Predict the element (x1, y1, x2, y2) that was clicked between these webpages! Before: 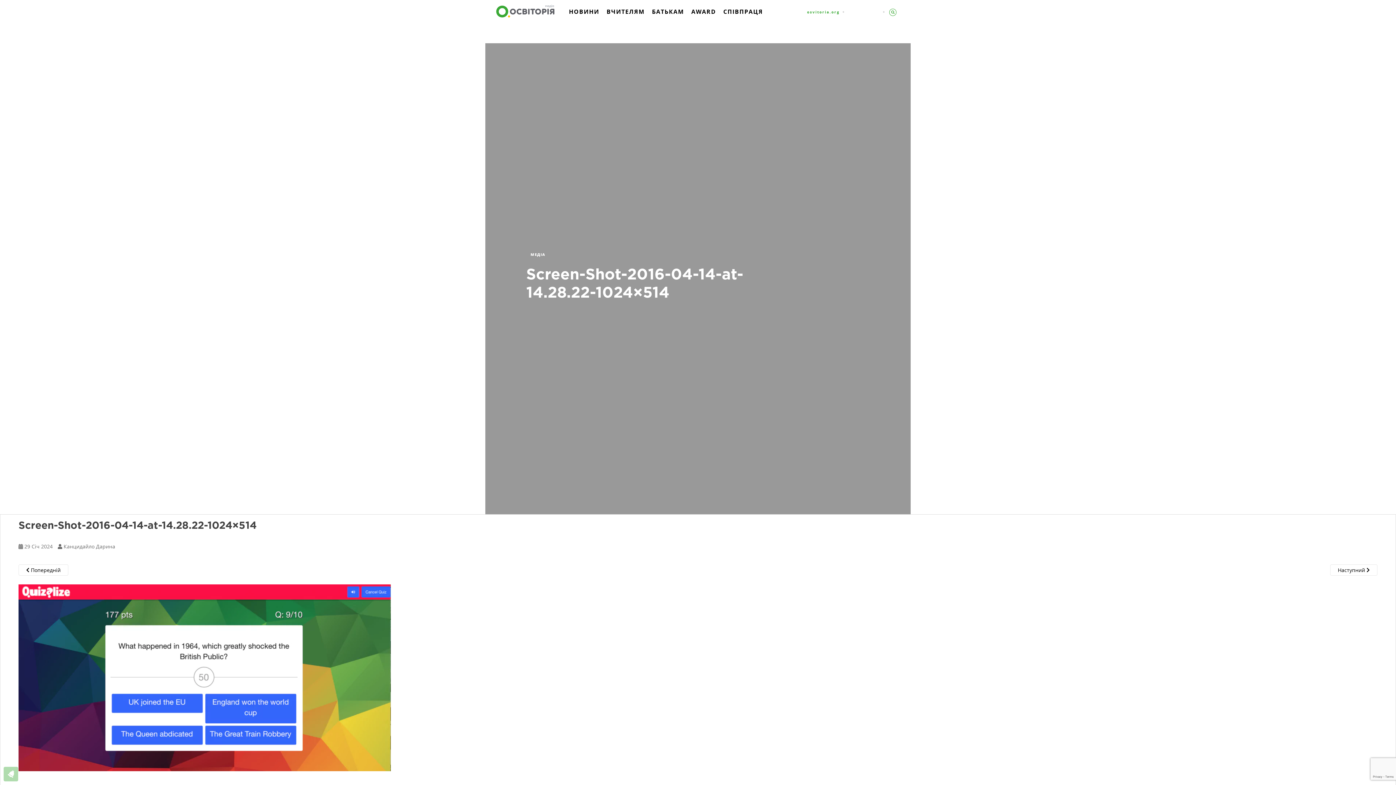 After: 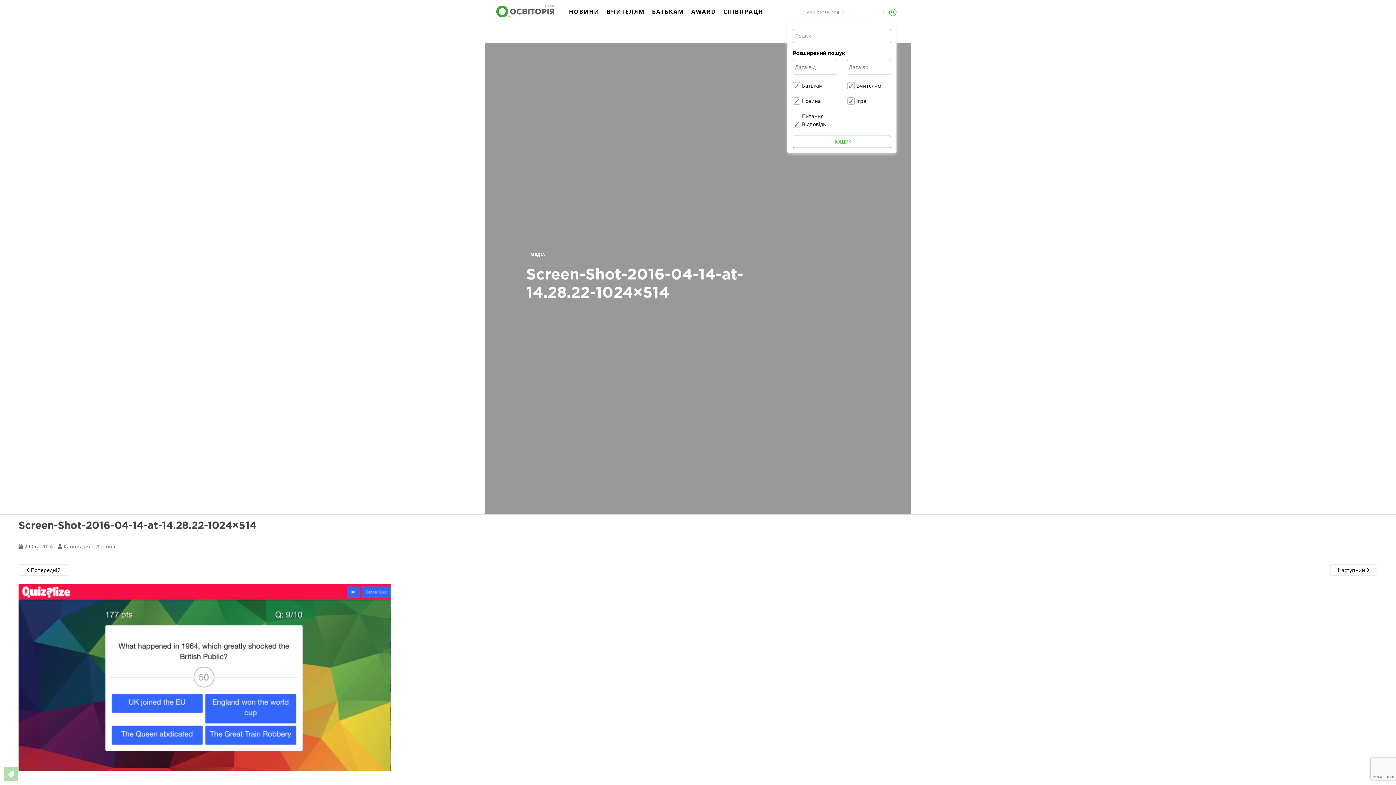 Action: bbox: (889, 8, 896, 15)